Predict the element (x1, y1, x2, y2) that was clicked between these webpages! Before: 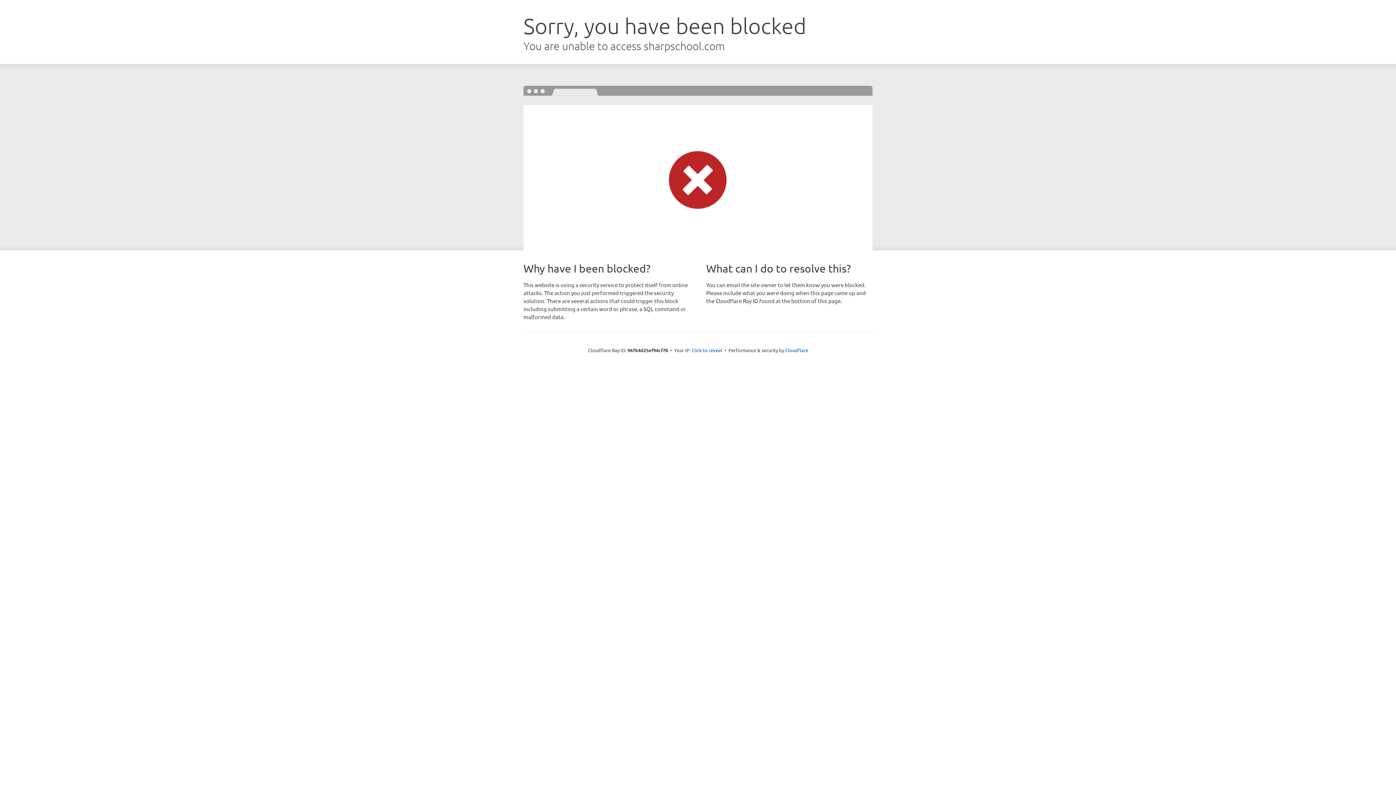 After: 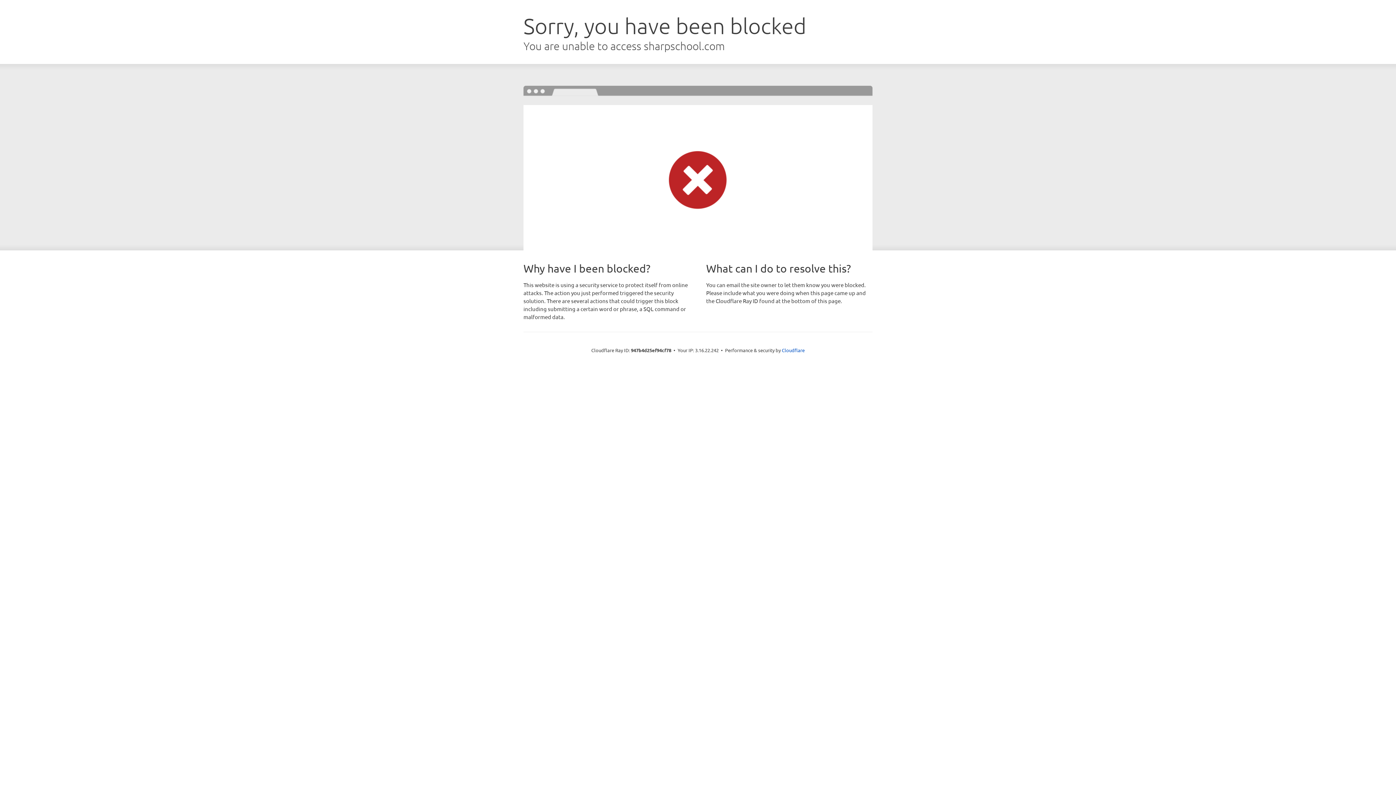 Action: bbox: (691, 346, 722, 353) label: Click to reveal